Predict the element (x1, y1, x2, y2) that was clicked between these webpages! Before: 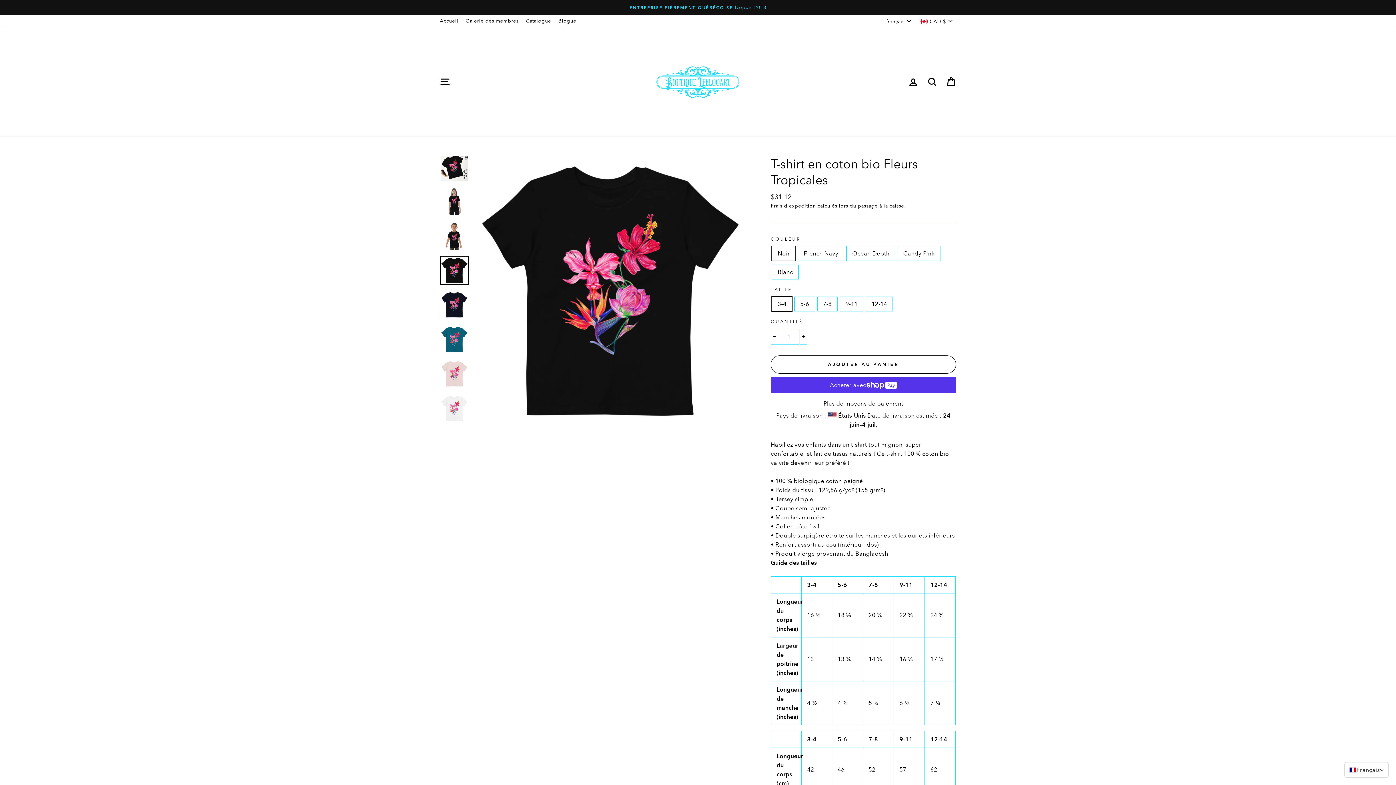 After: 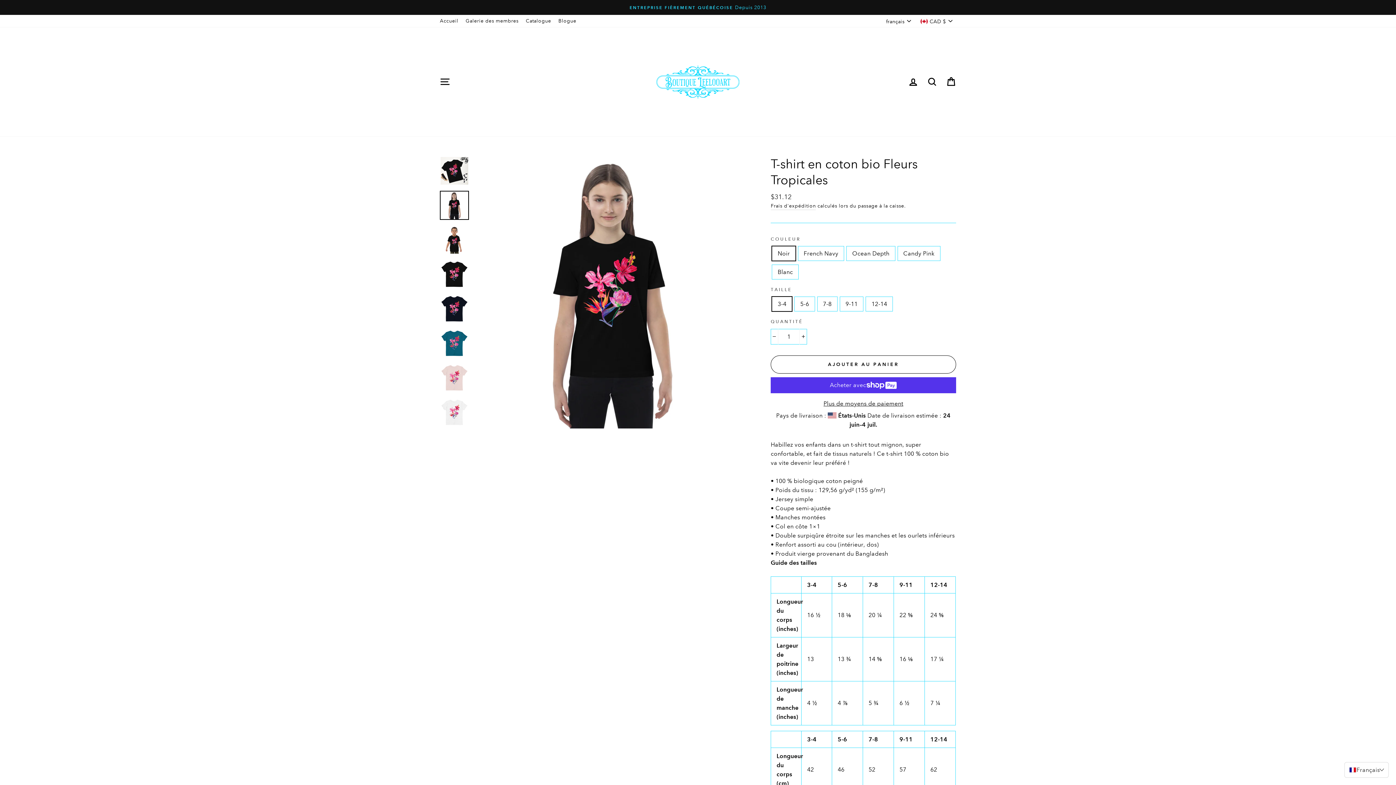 Action: bbox: (440, 187, 468, 215)